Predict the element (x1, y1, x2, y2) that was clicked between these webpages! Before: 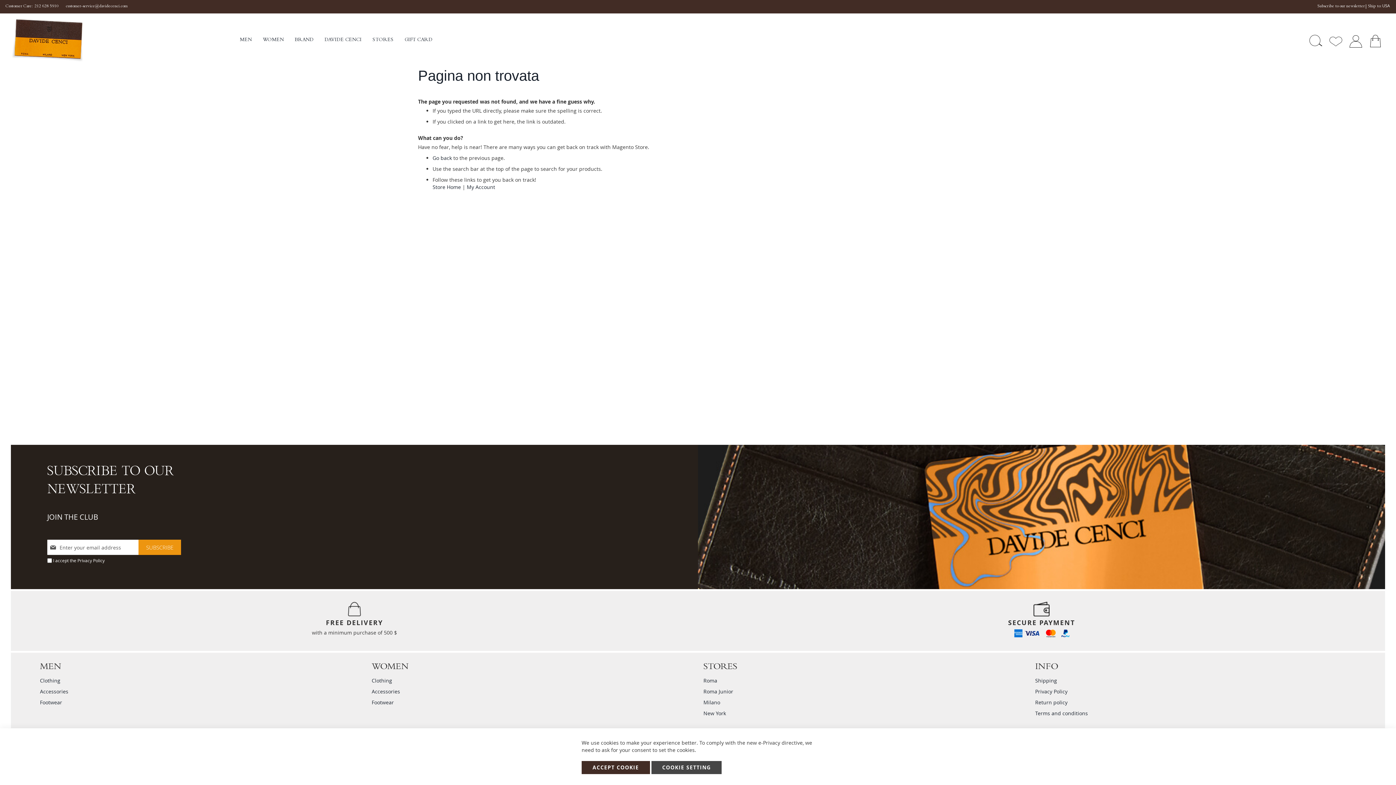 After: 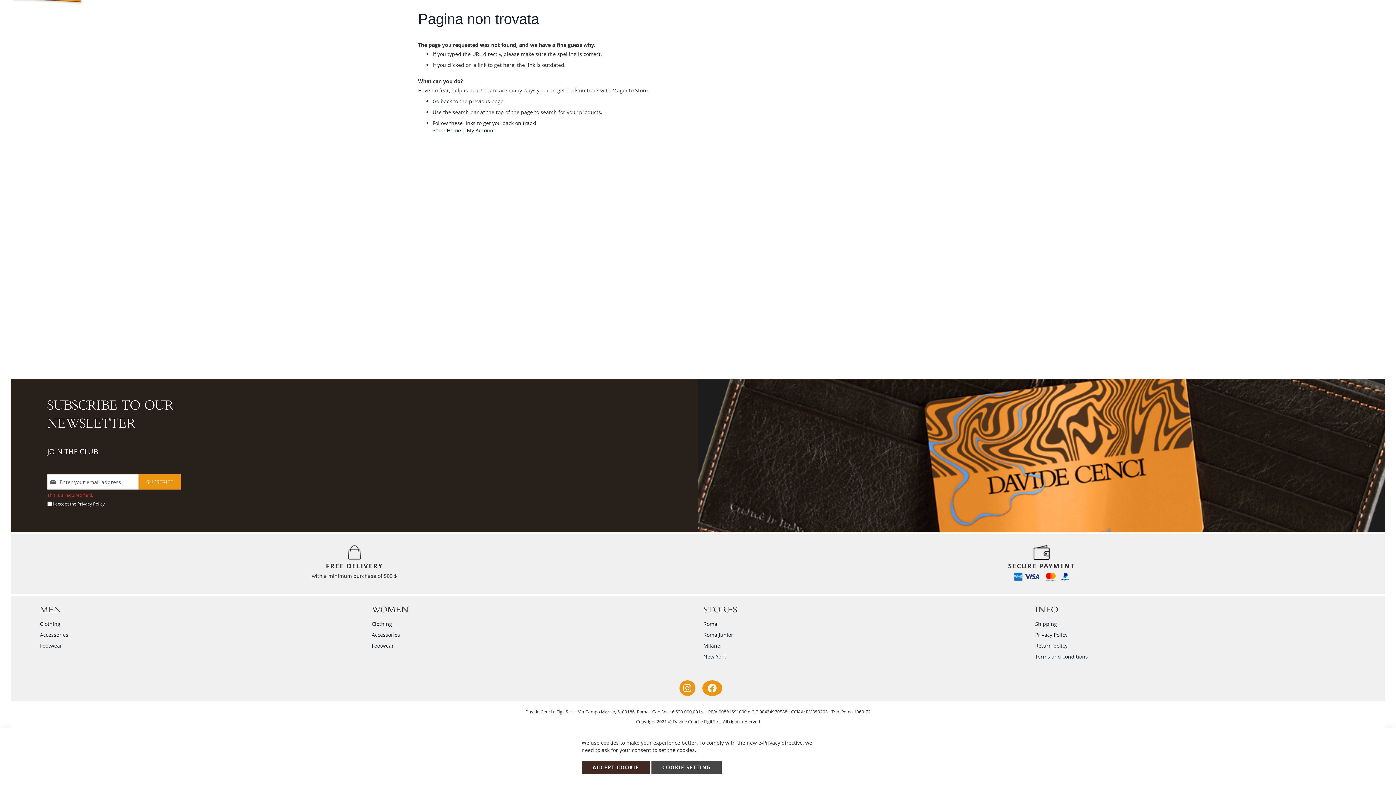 Action: label: Subscribe bbox: (138, 540, 181, 555)